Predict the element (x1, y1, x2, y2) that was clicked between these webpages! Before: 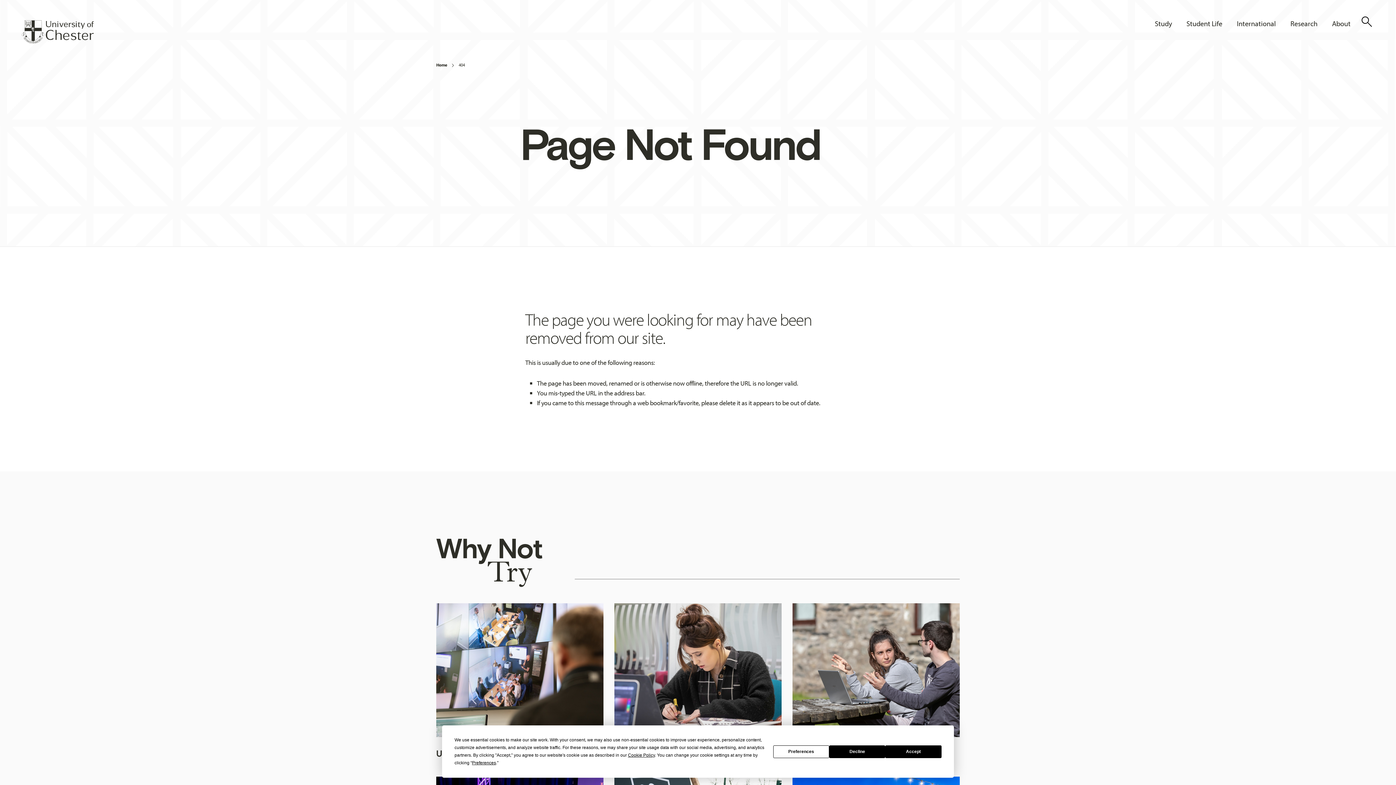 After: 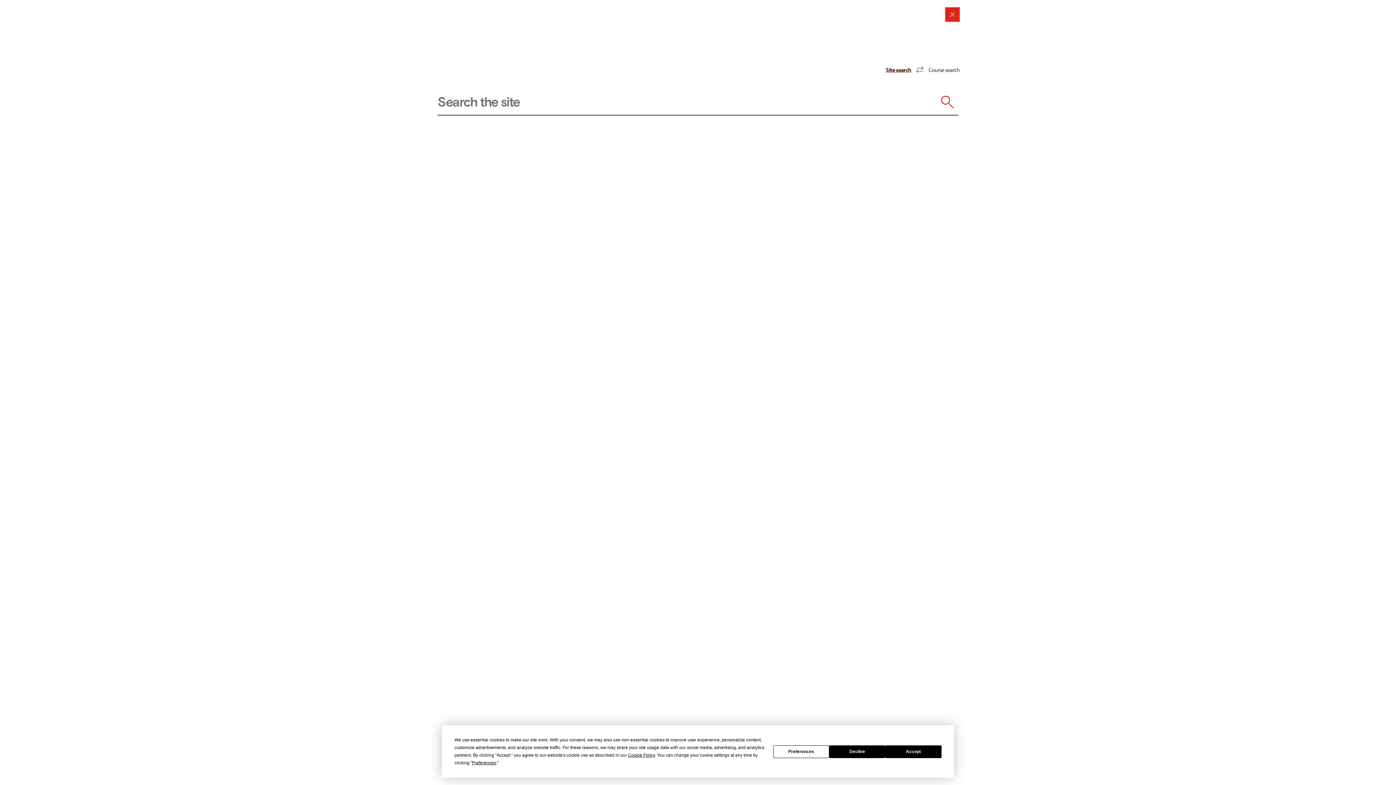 Action: label: Toggle Site Search bbox: (1360, 14, 1374, 29)